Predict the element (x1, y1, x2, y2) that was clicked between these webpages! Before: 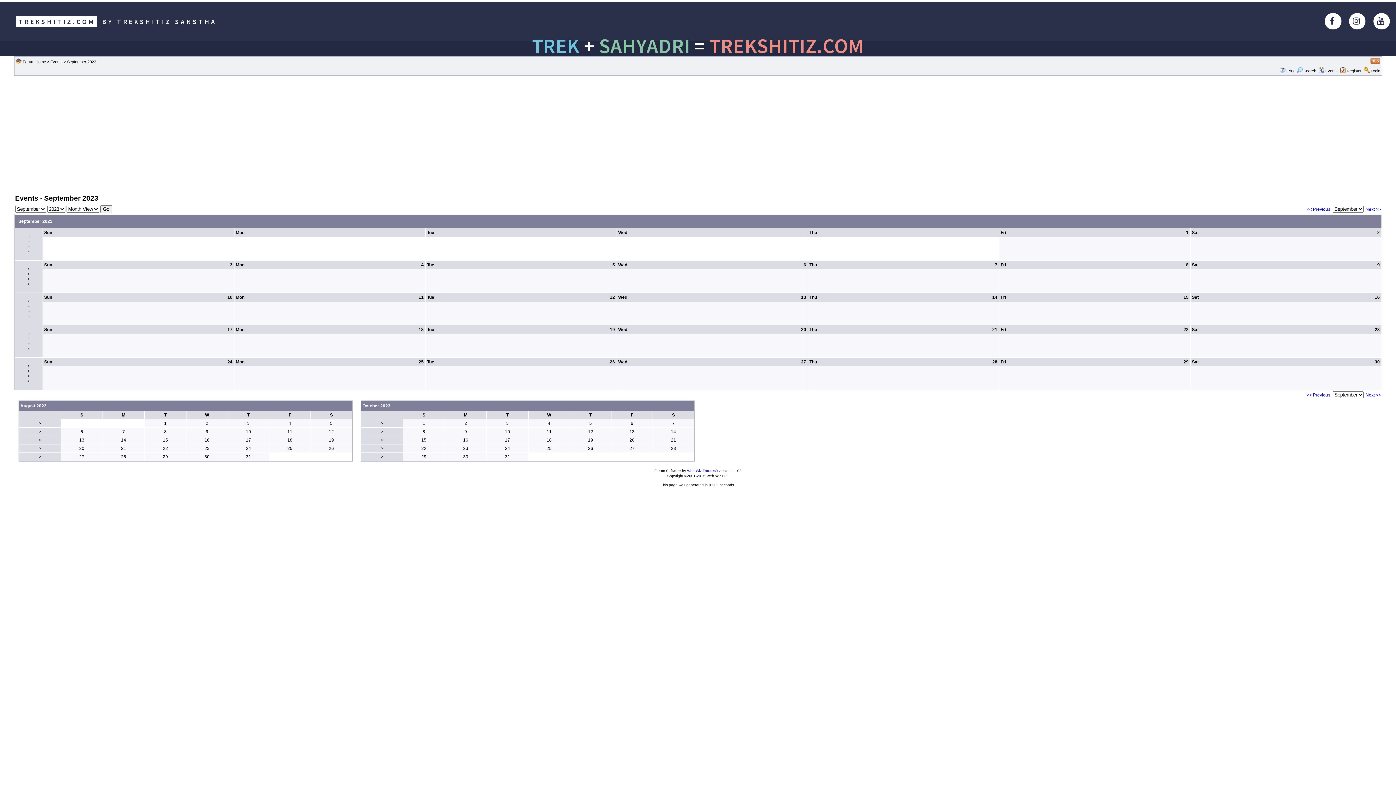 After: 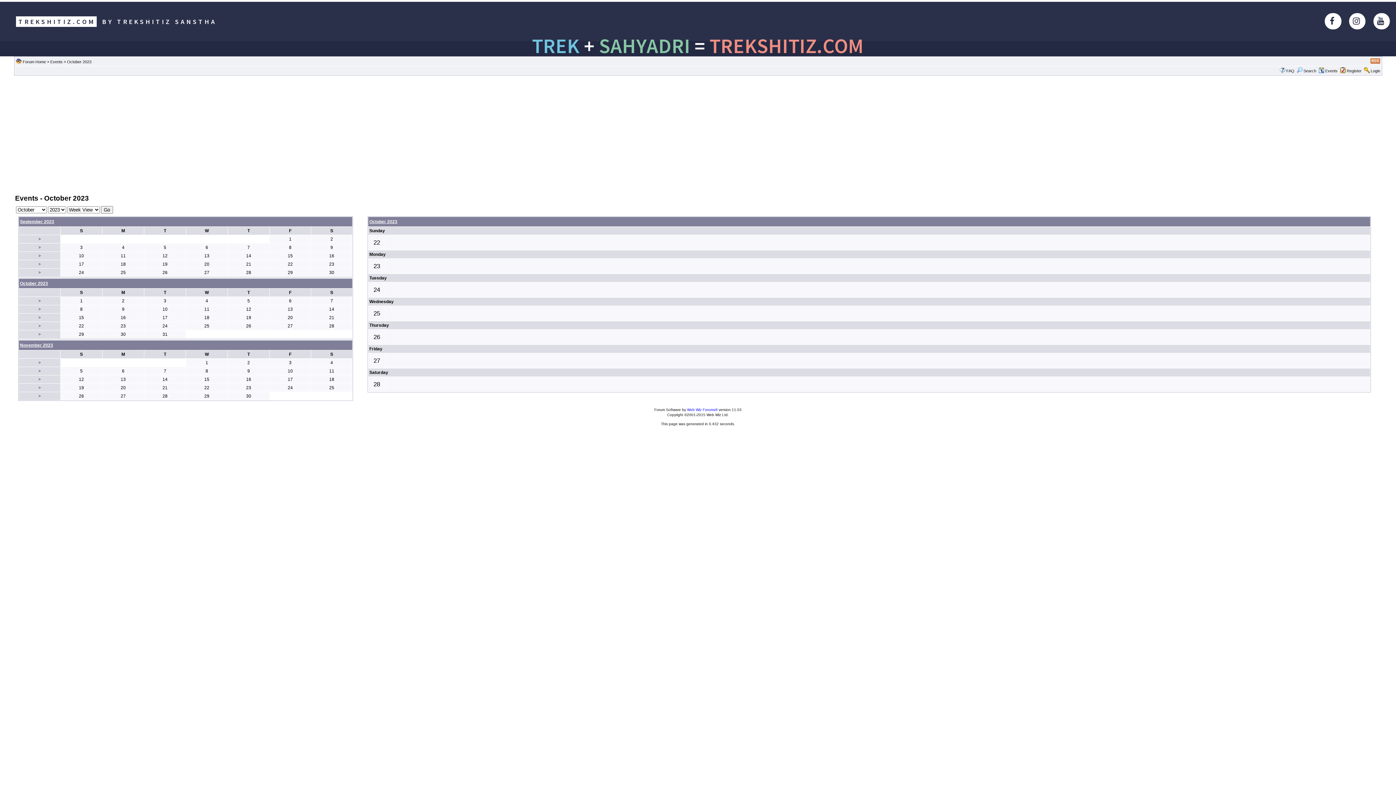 Action: bbox: (381, 446, 383, 450) label: >